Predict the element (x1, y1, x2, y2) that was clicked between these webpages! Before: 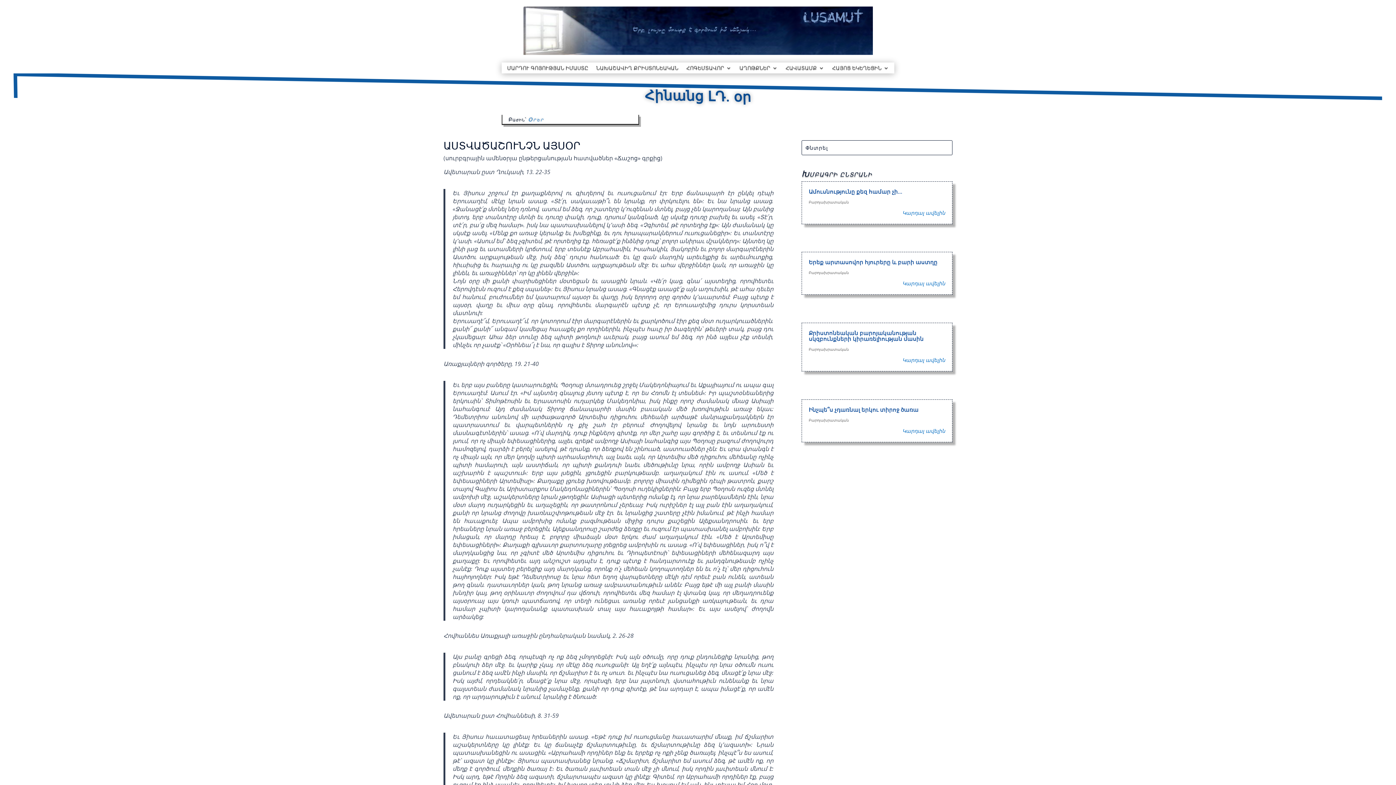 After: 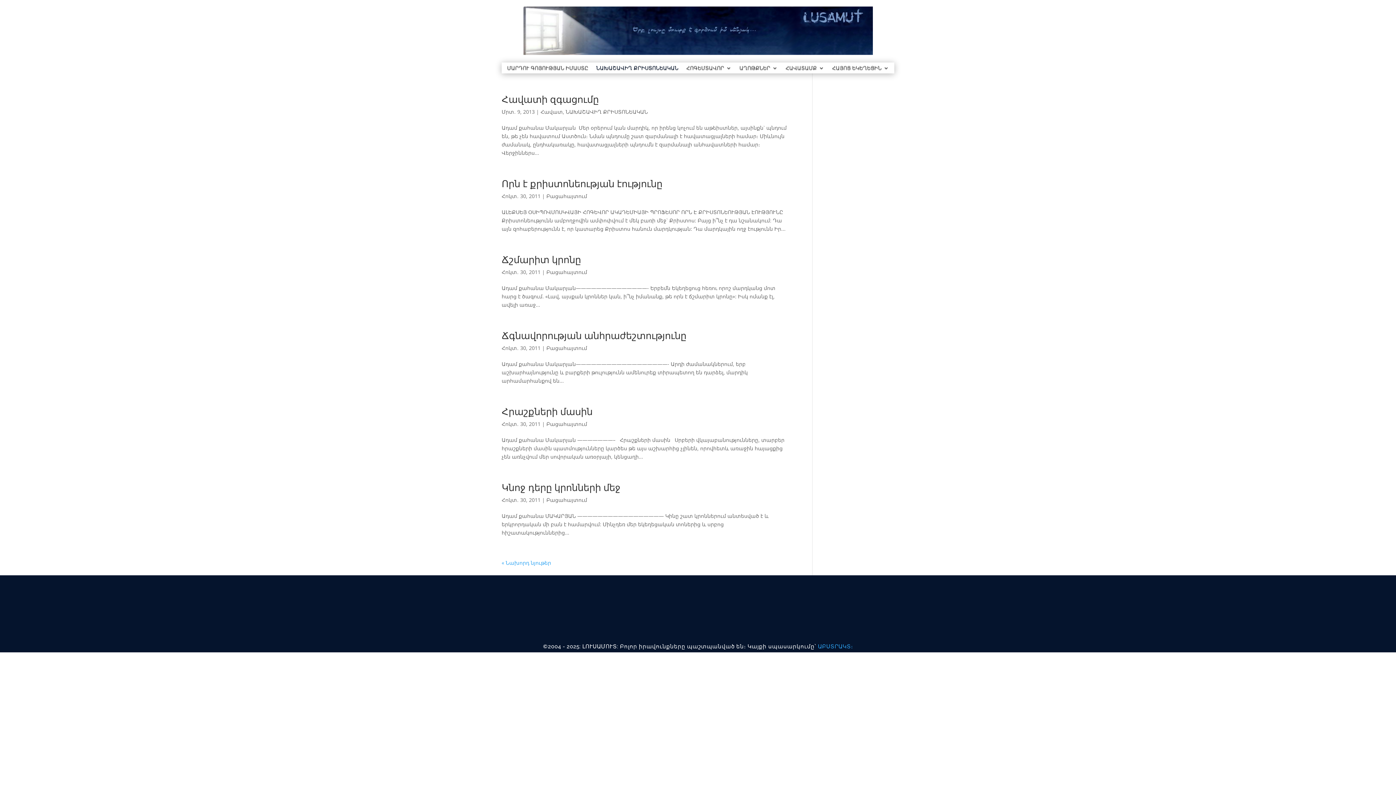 Action: bbox: (596, 65, 678, 73) label: ՆԱԽԱՇԱՎԻՂ ՔՐԻՍՏՈՆԵԱԿԱՆ